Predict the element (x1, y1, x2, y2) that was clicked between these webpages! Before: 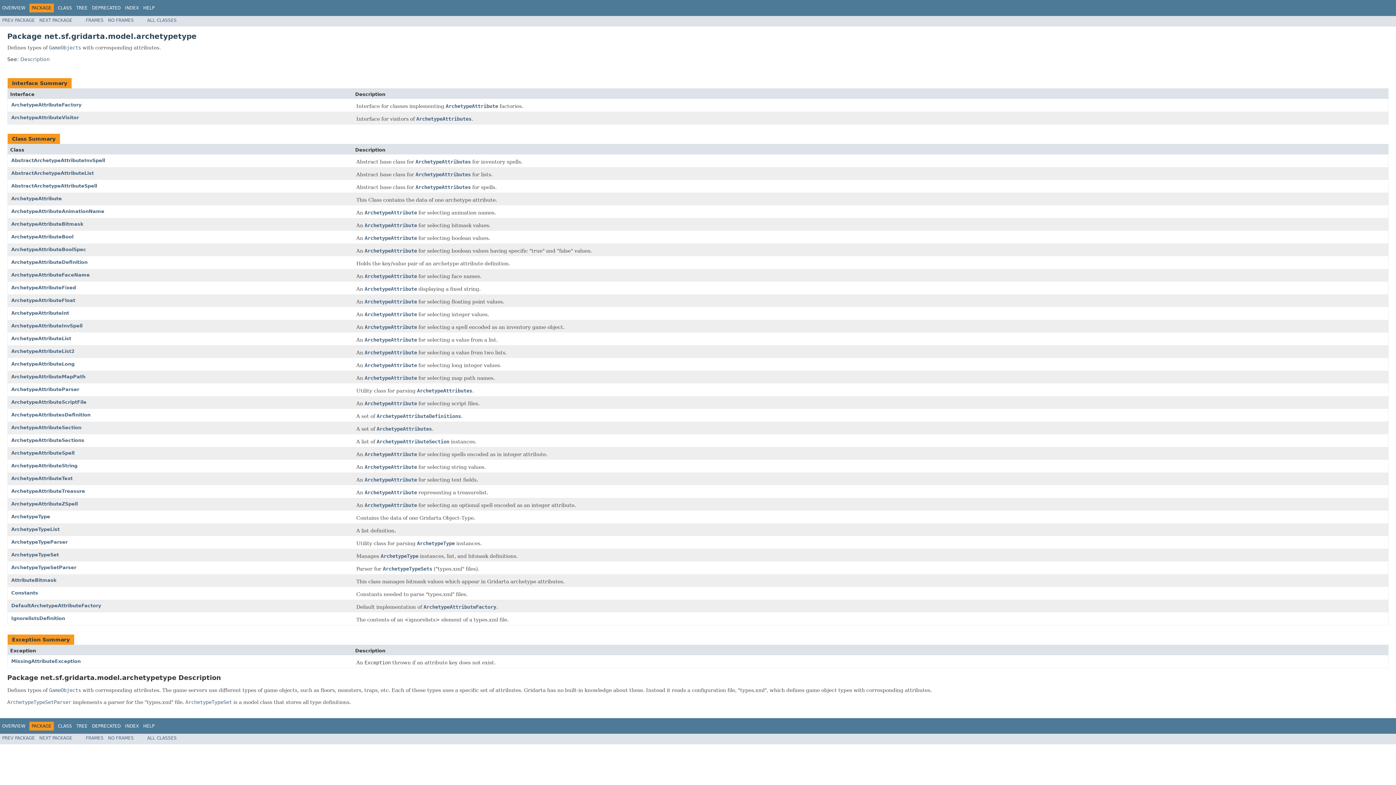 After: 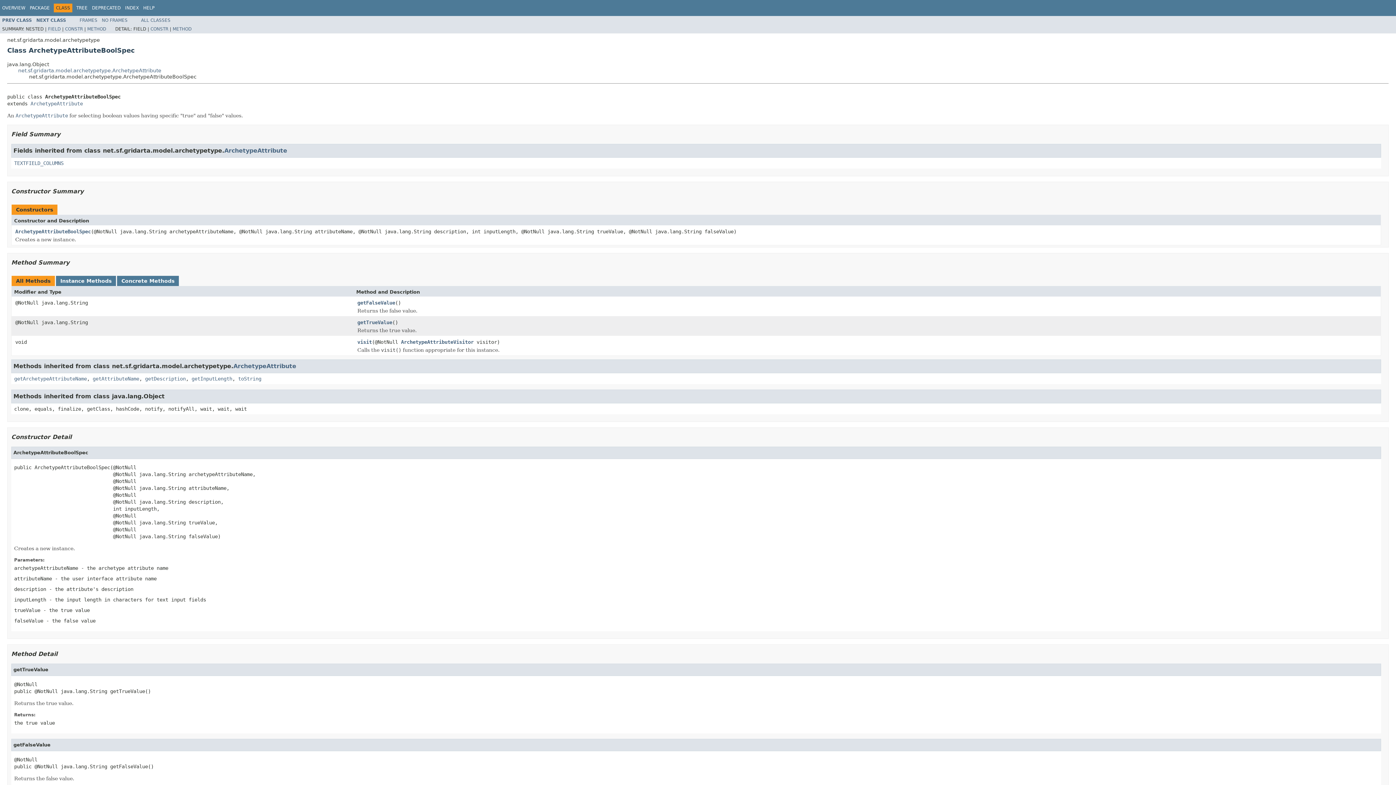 Action: label: ArchetypeAttributeBoolSpec bbox: (11, 246, 86, 252)